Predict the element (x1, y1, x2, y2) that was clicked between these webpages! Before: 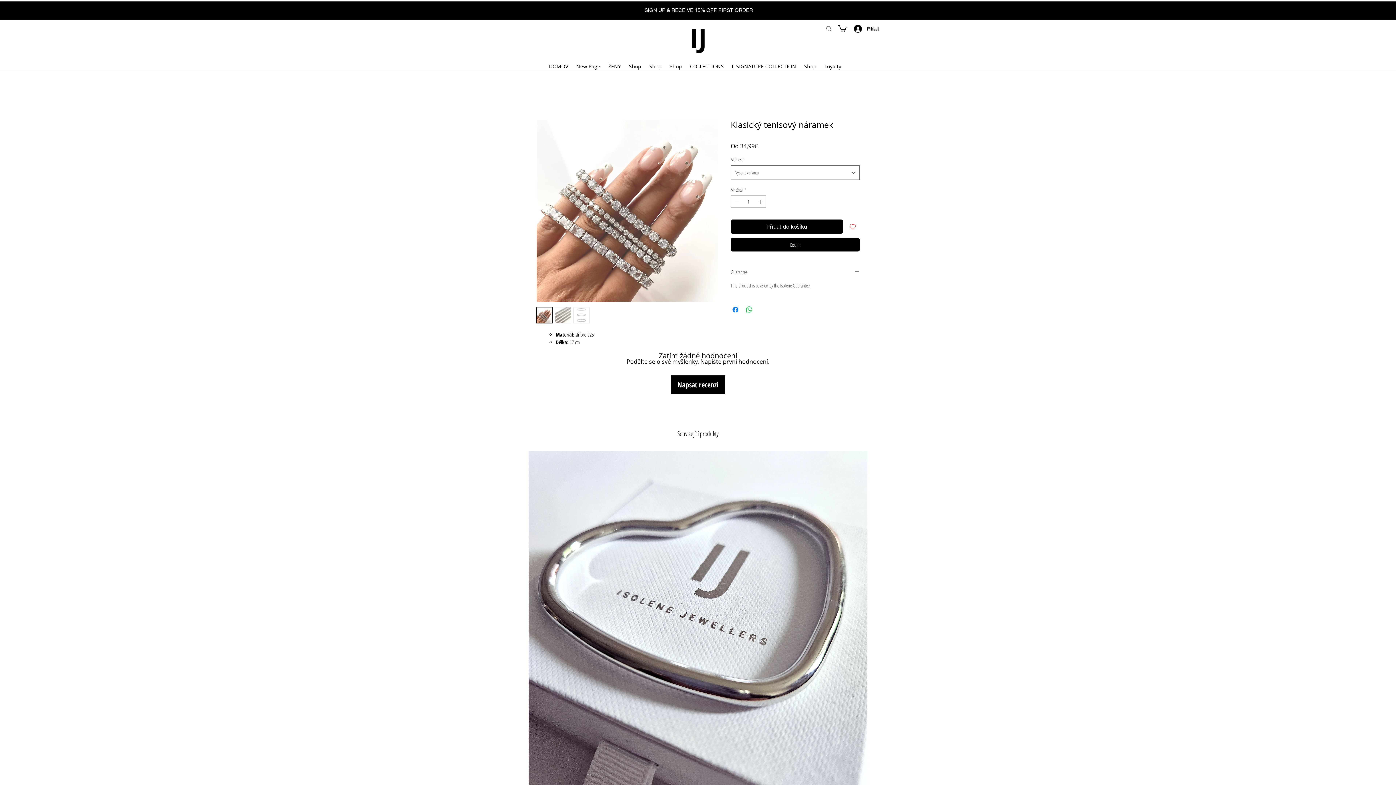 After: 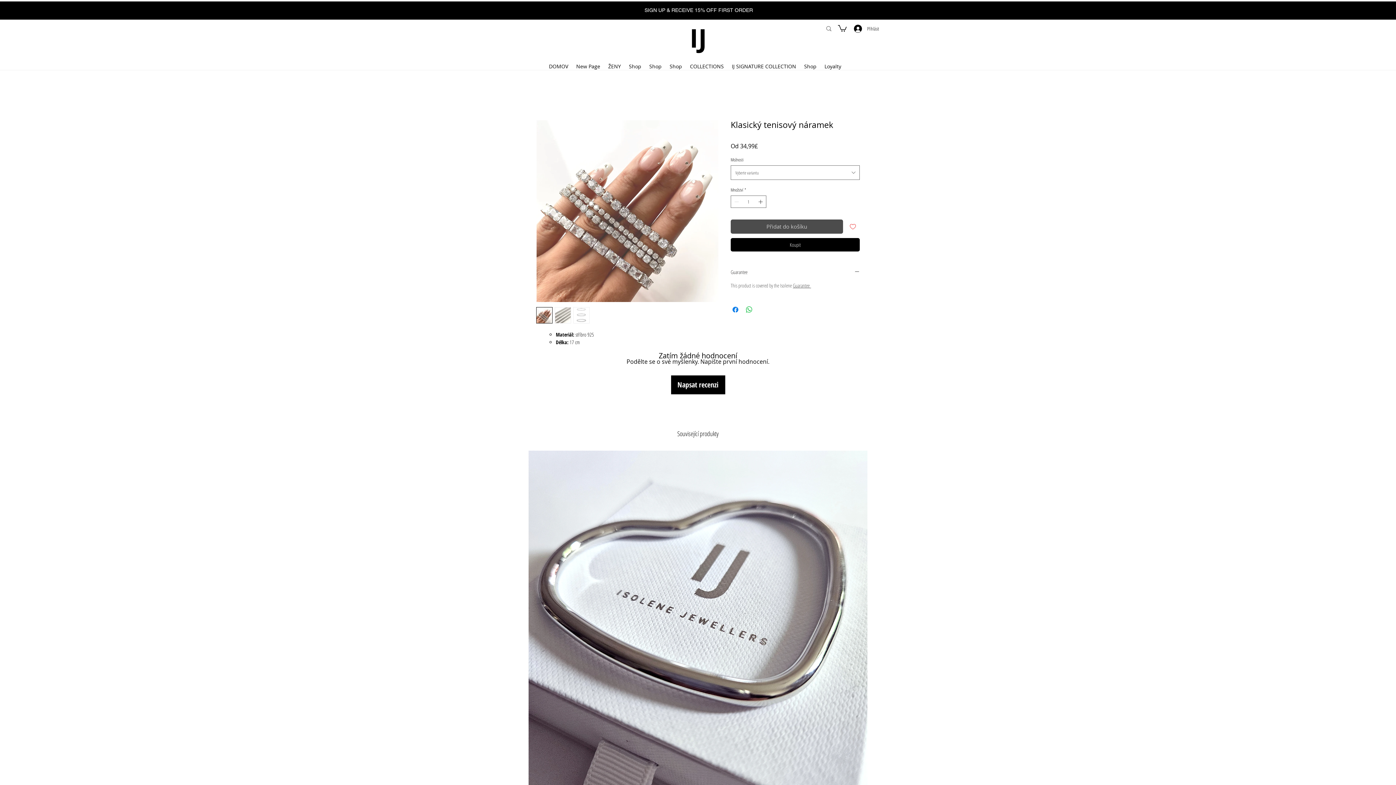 Action: label: Přidat do košíku bbox: (730, 219, 843, 233)